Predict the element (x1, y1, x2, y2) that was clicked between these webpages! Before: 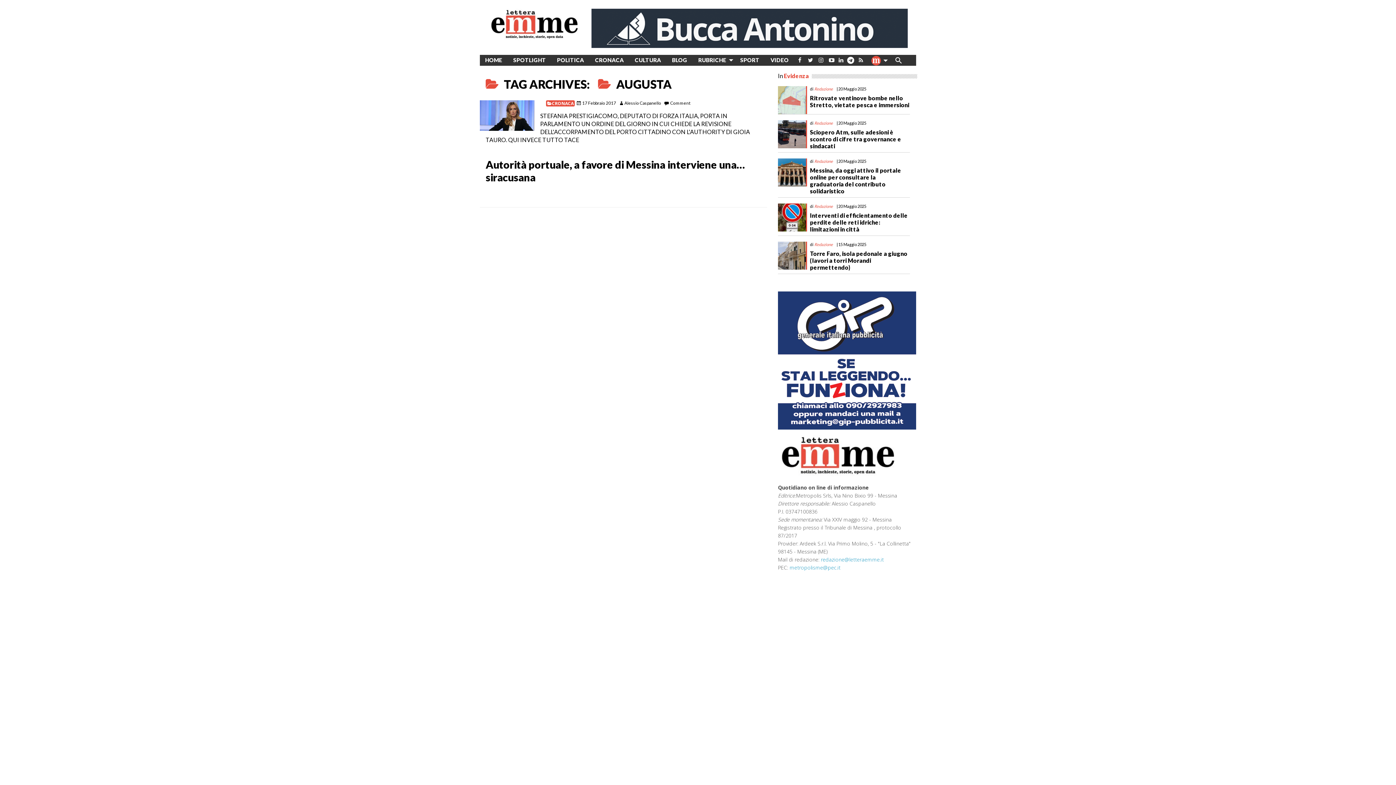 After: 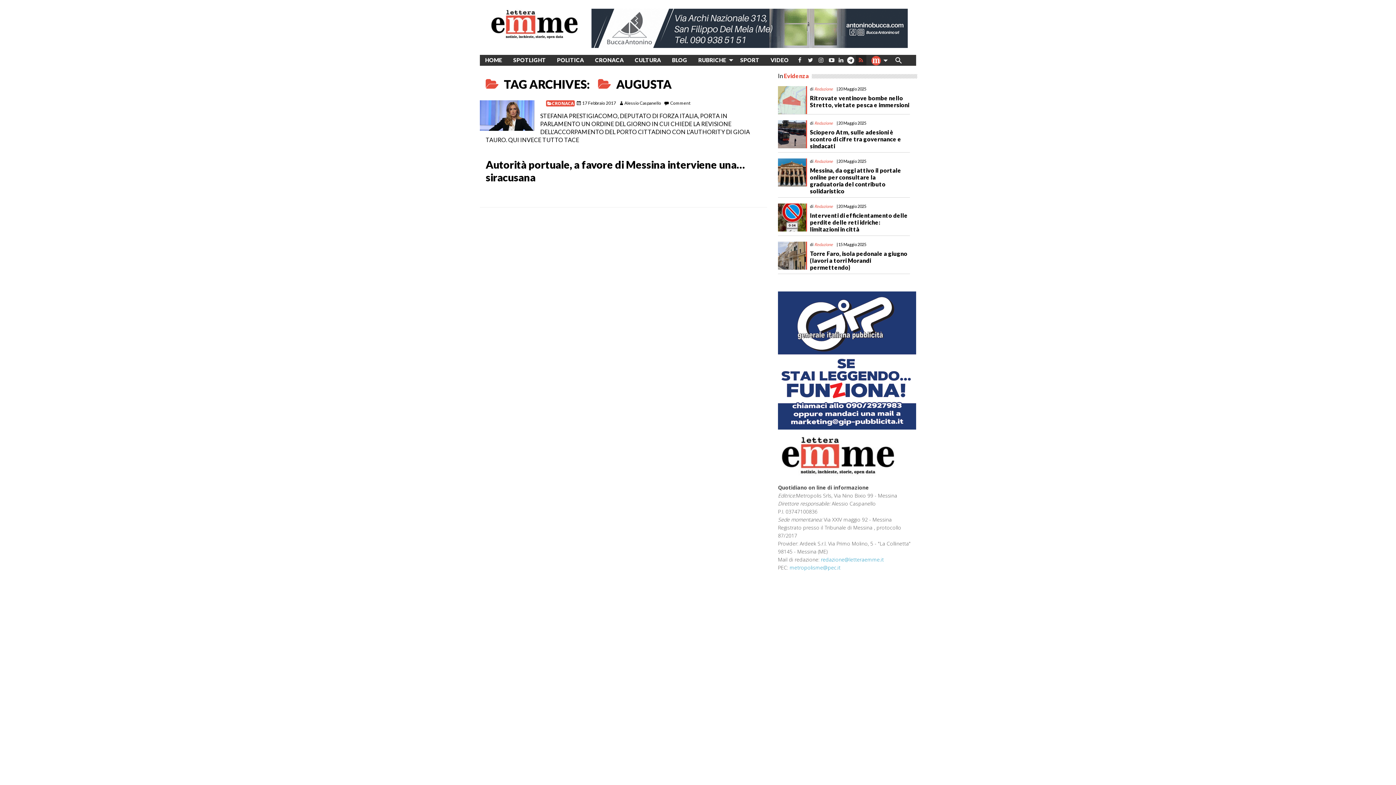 Action: bbox: (855, 54, 866, 65)